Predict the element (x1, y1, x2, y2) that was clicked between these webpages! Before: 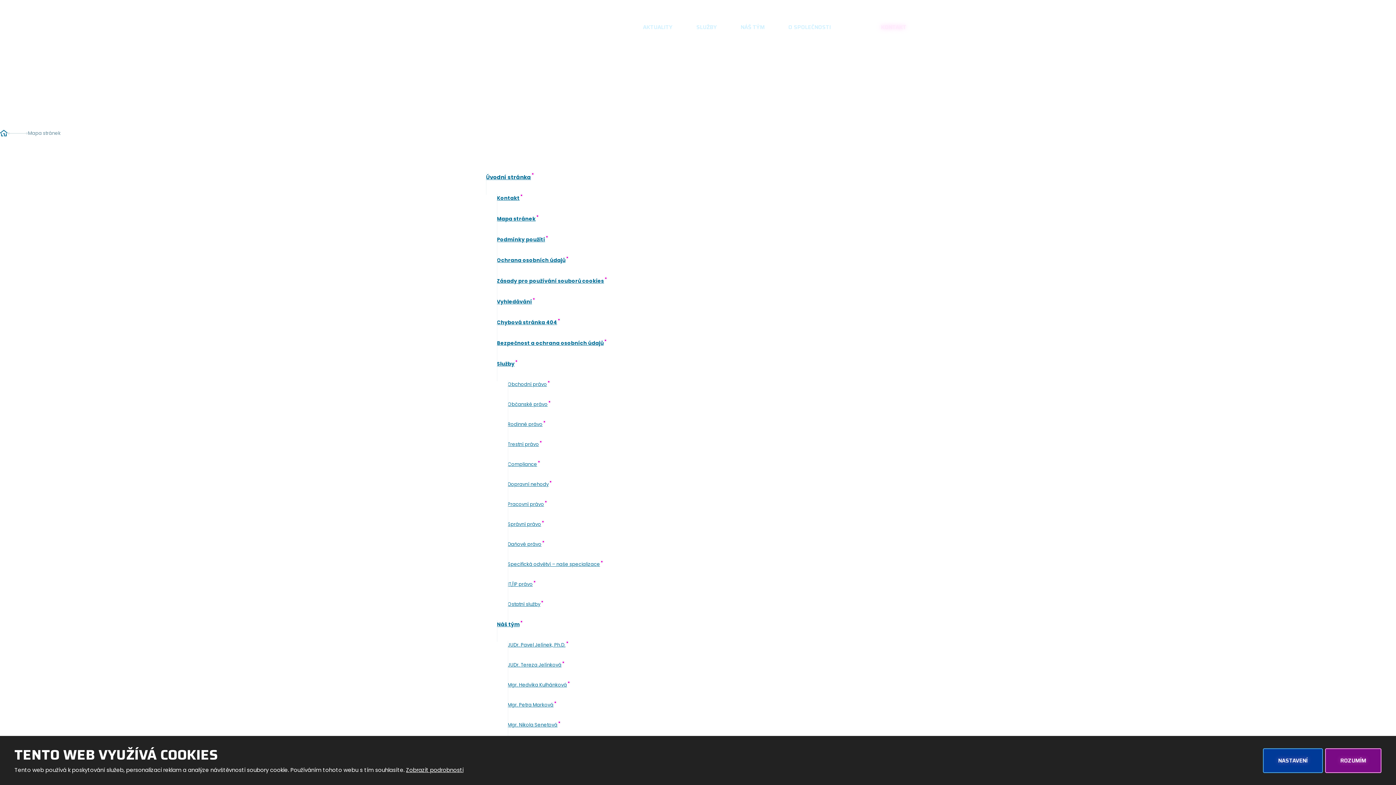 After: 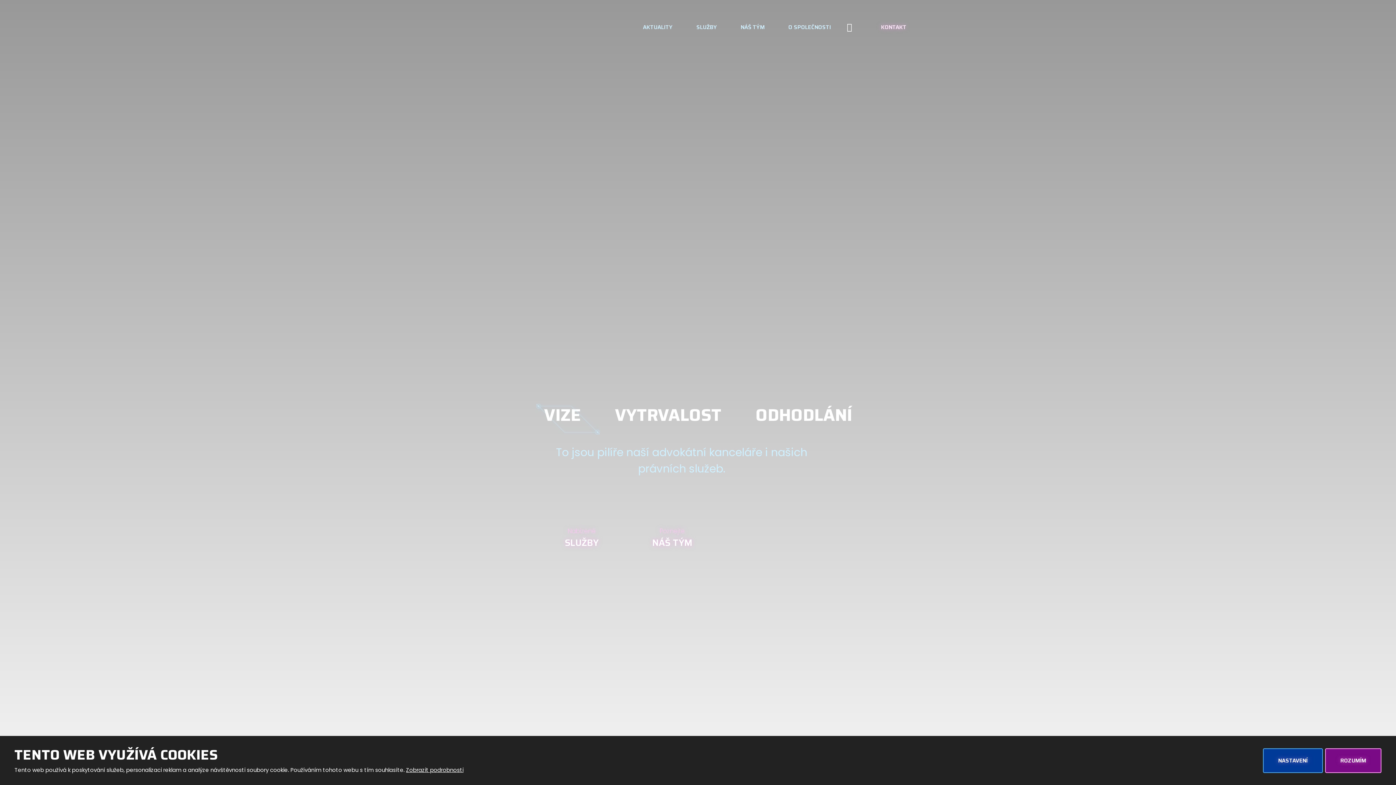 Action: bbox: (486, 173, 531, 181) label: Úvodní stránka